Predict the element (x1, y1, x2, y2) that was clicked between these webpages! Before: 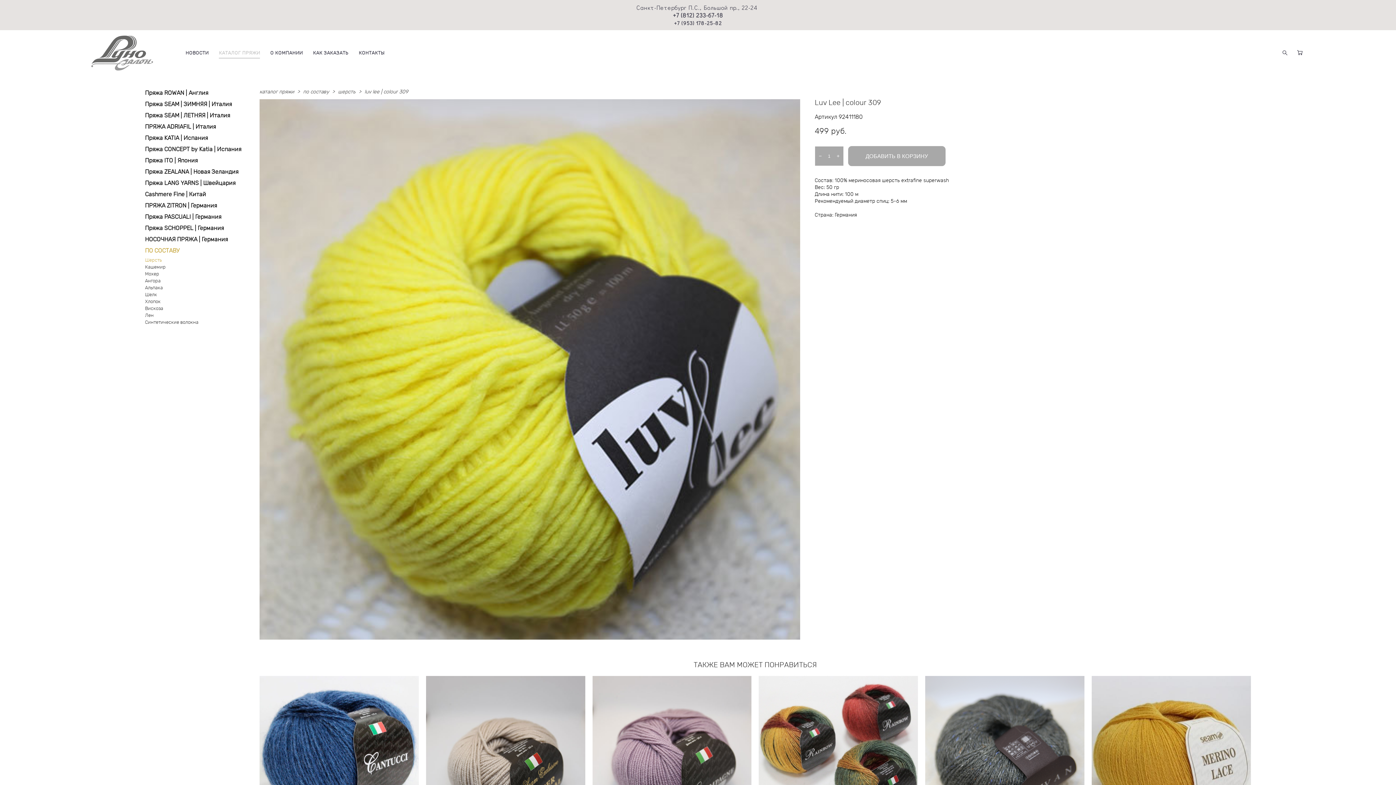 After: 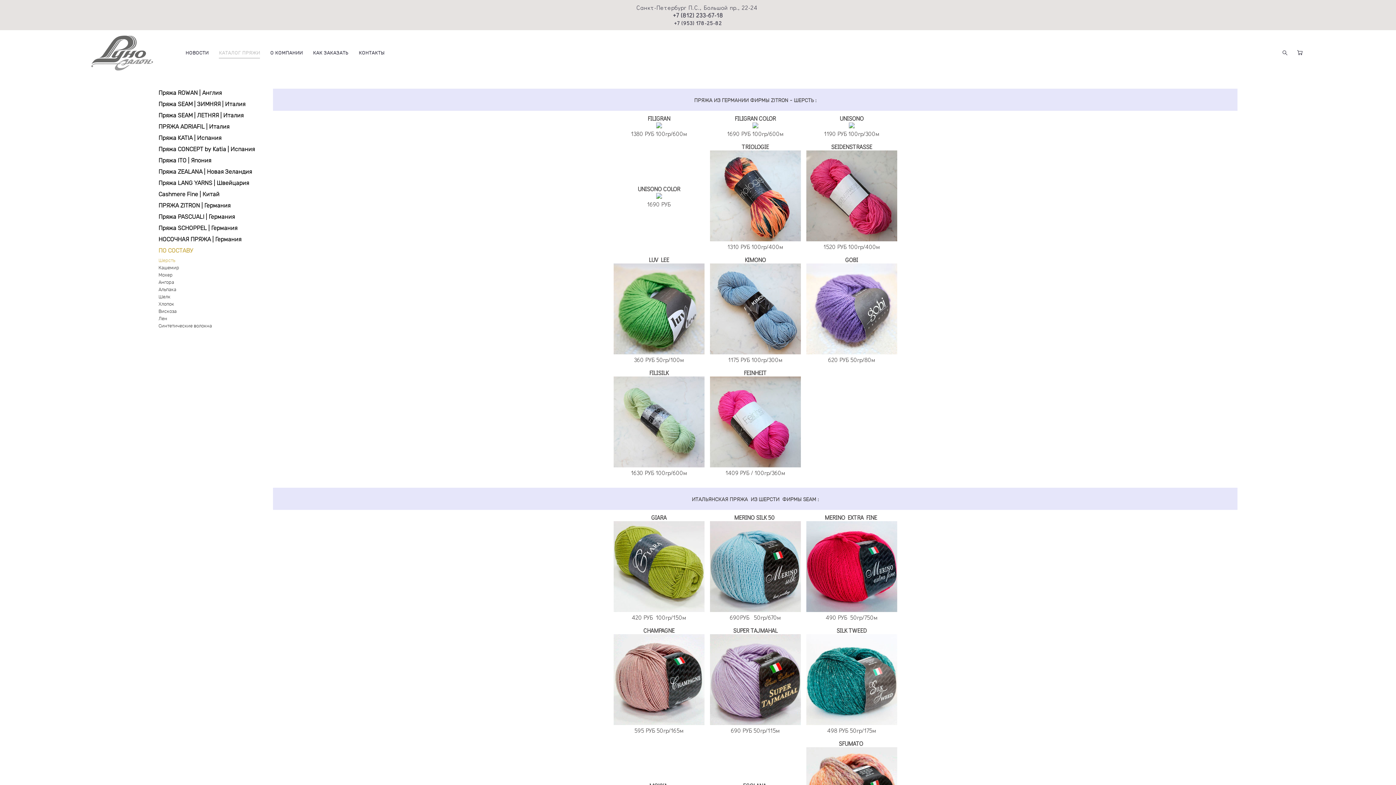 Action: bbox: (145, 257, 161, 264) label: Шерсть